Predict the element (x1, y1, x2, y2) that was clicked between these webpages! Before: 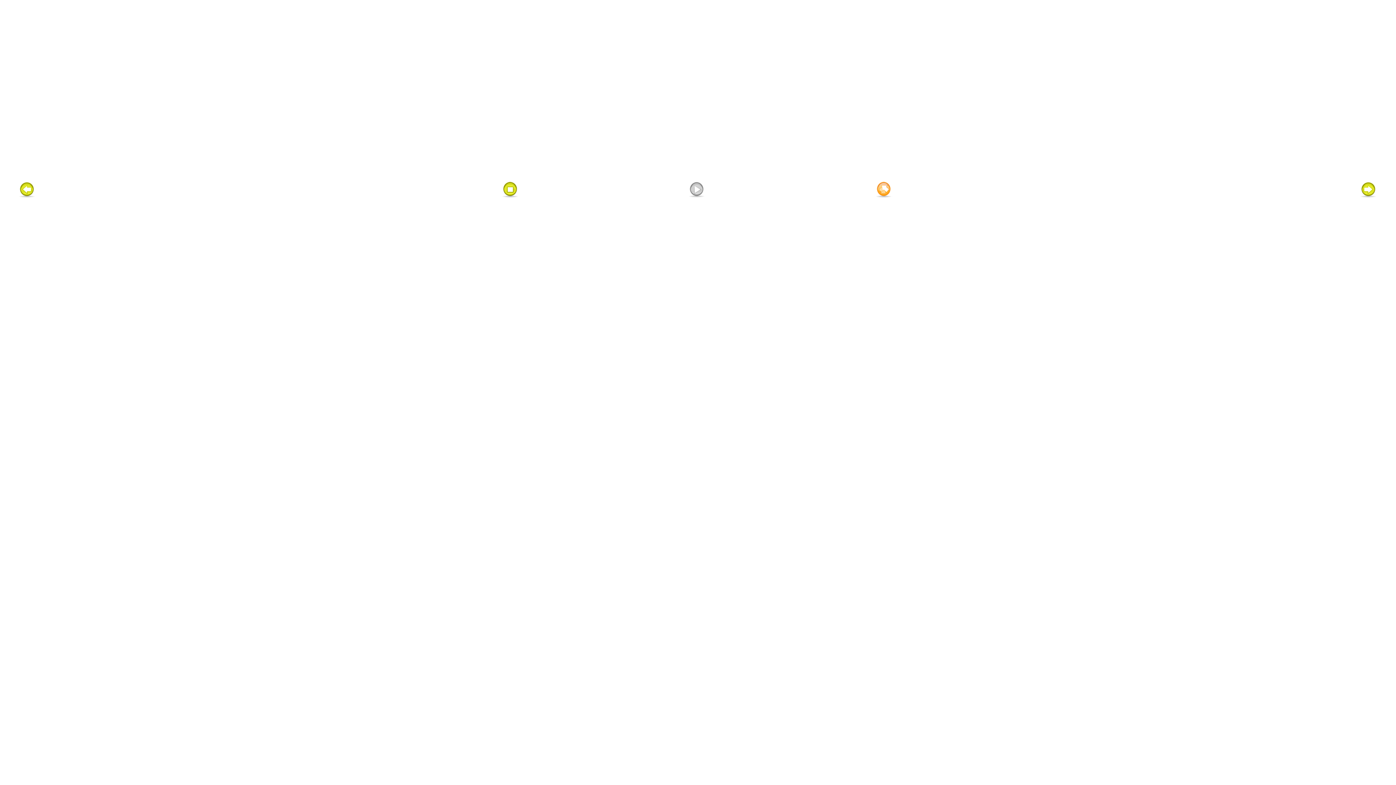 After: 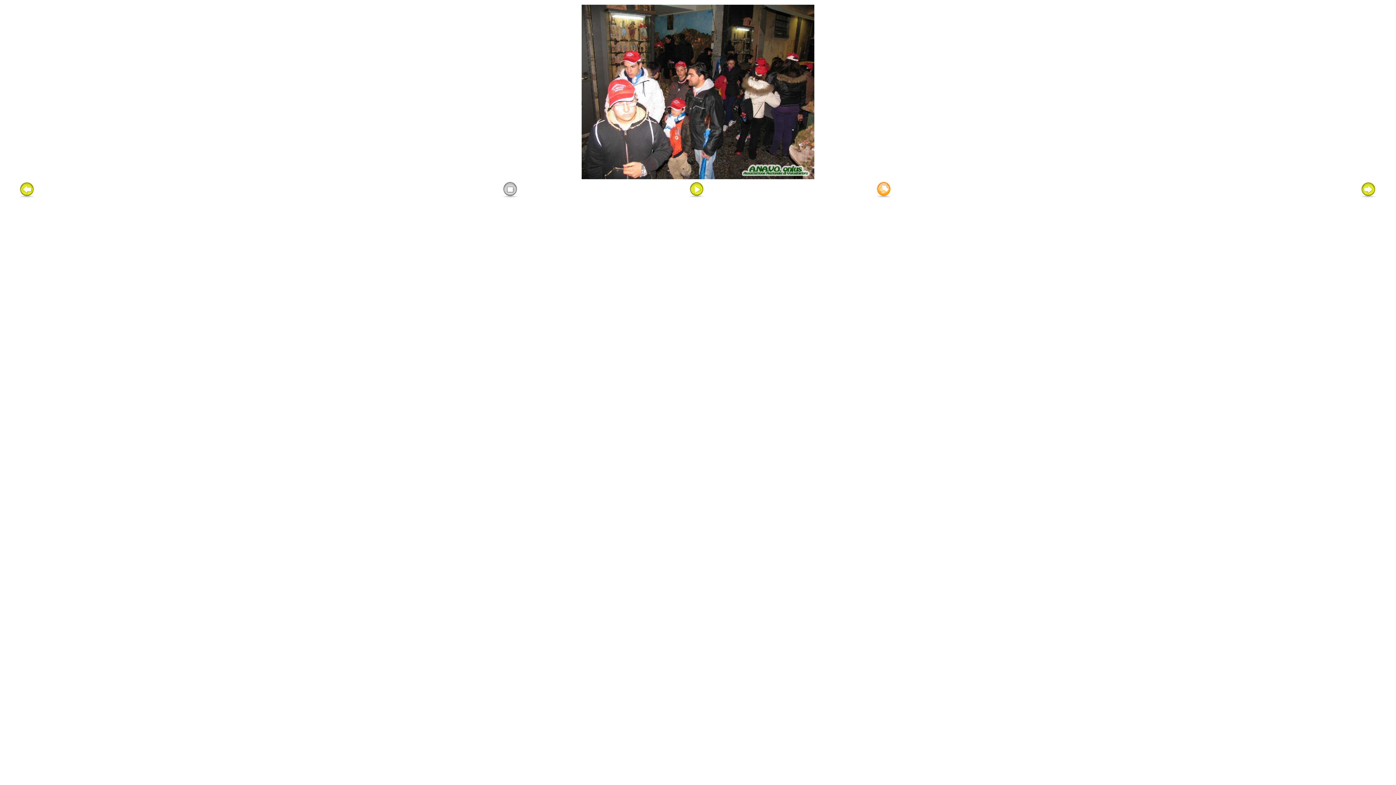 Action: bbox: (875, 193, 892, 199)